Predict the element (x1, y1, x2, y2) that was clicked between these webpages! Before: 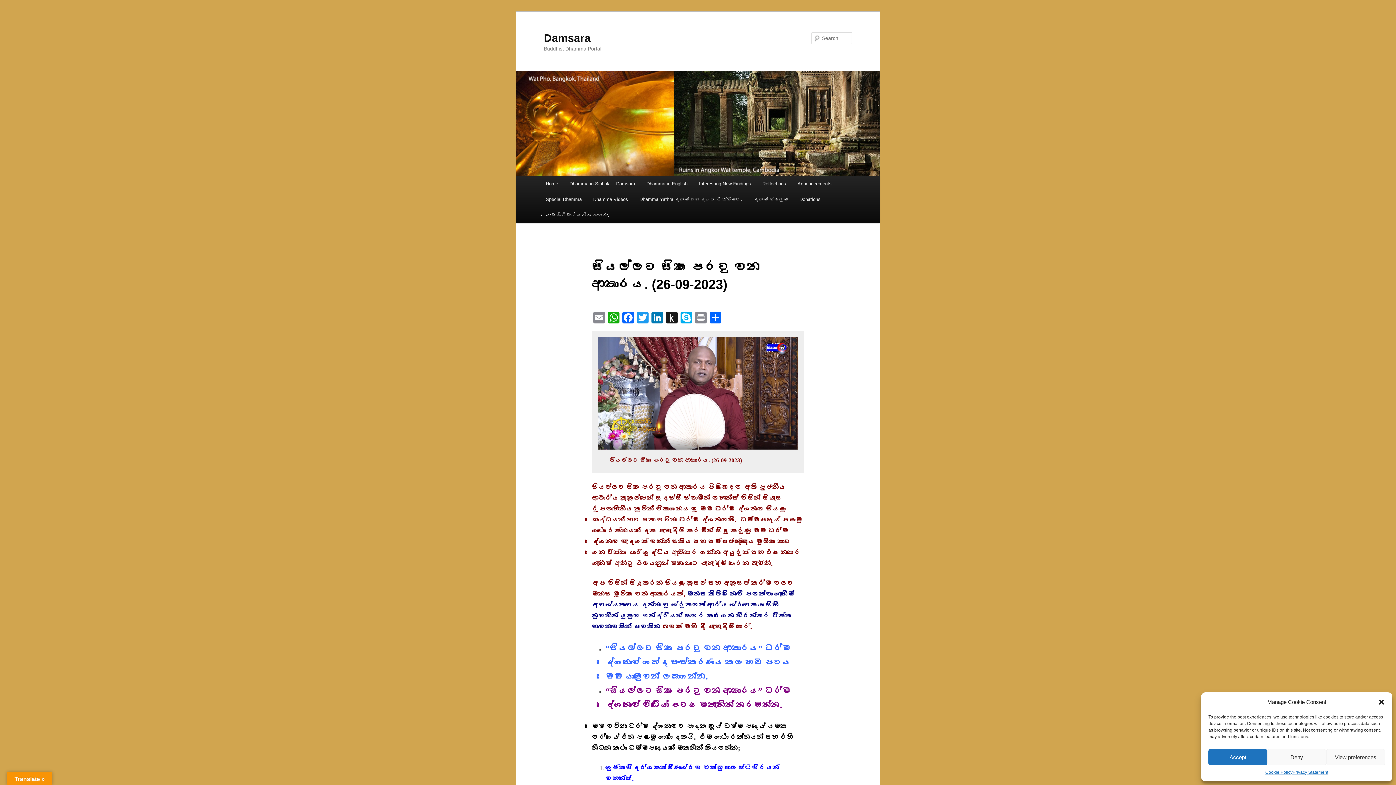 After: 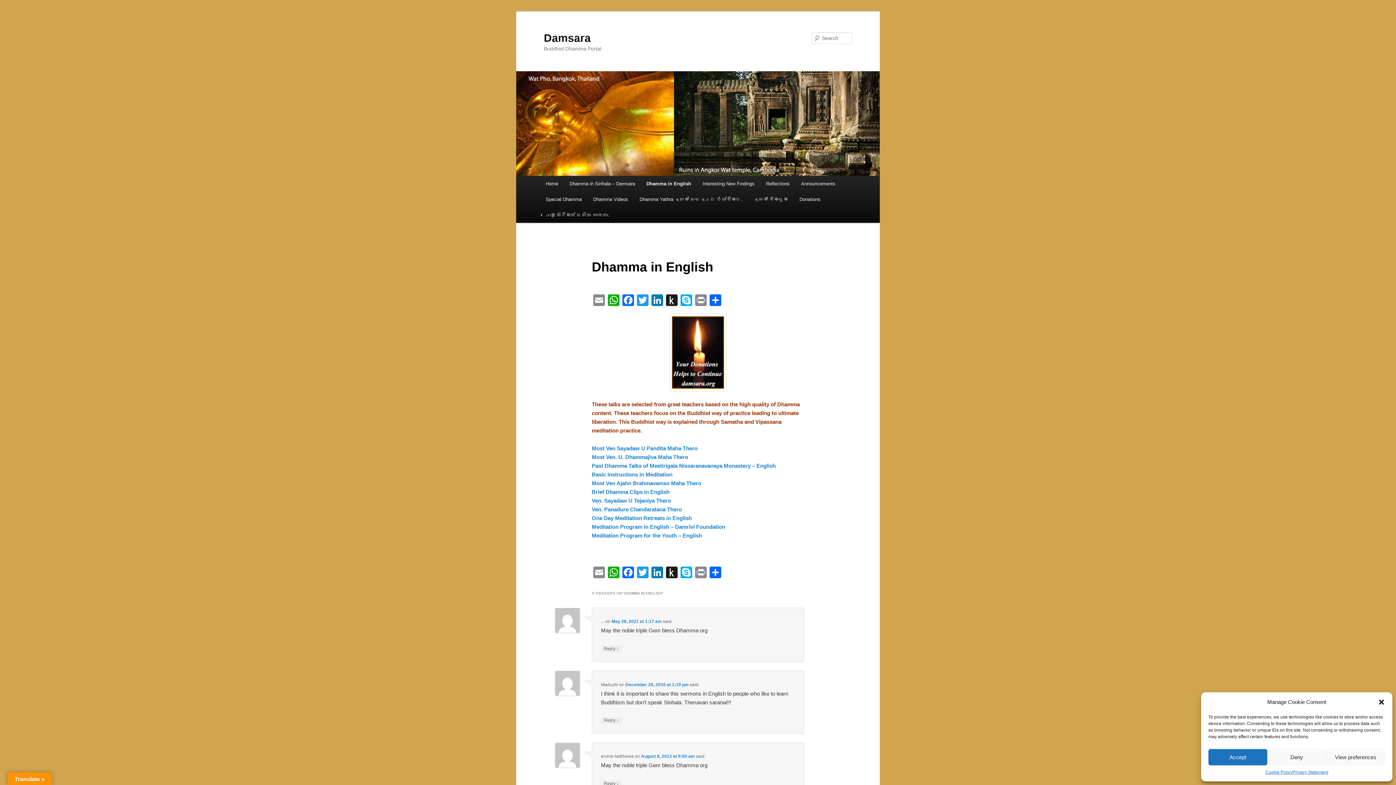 Action: label: Dhamma in English bbox: (640, 176, 693, 191)